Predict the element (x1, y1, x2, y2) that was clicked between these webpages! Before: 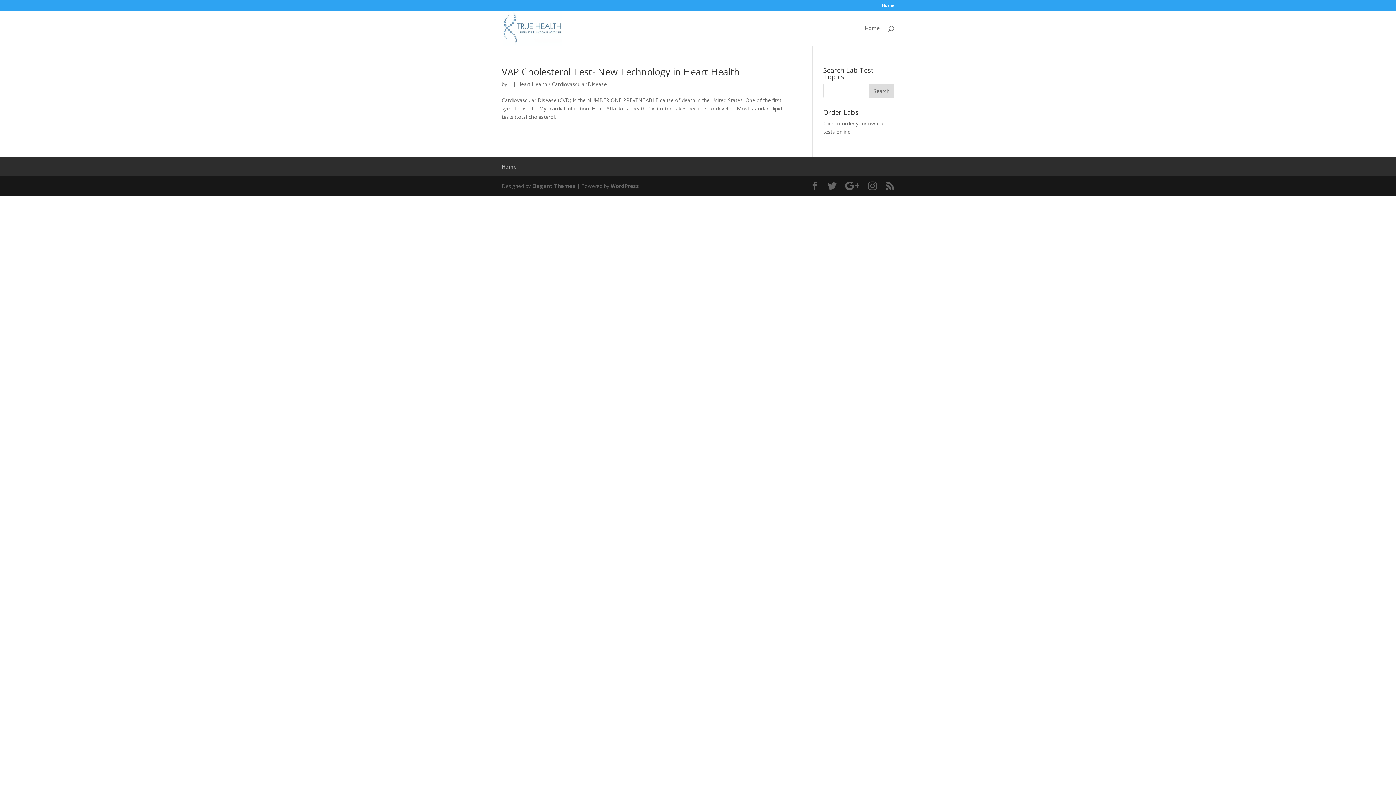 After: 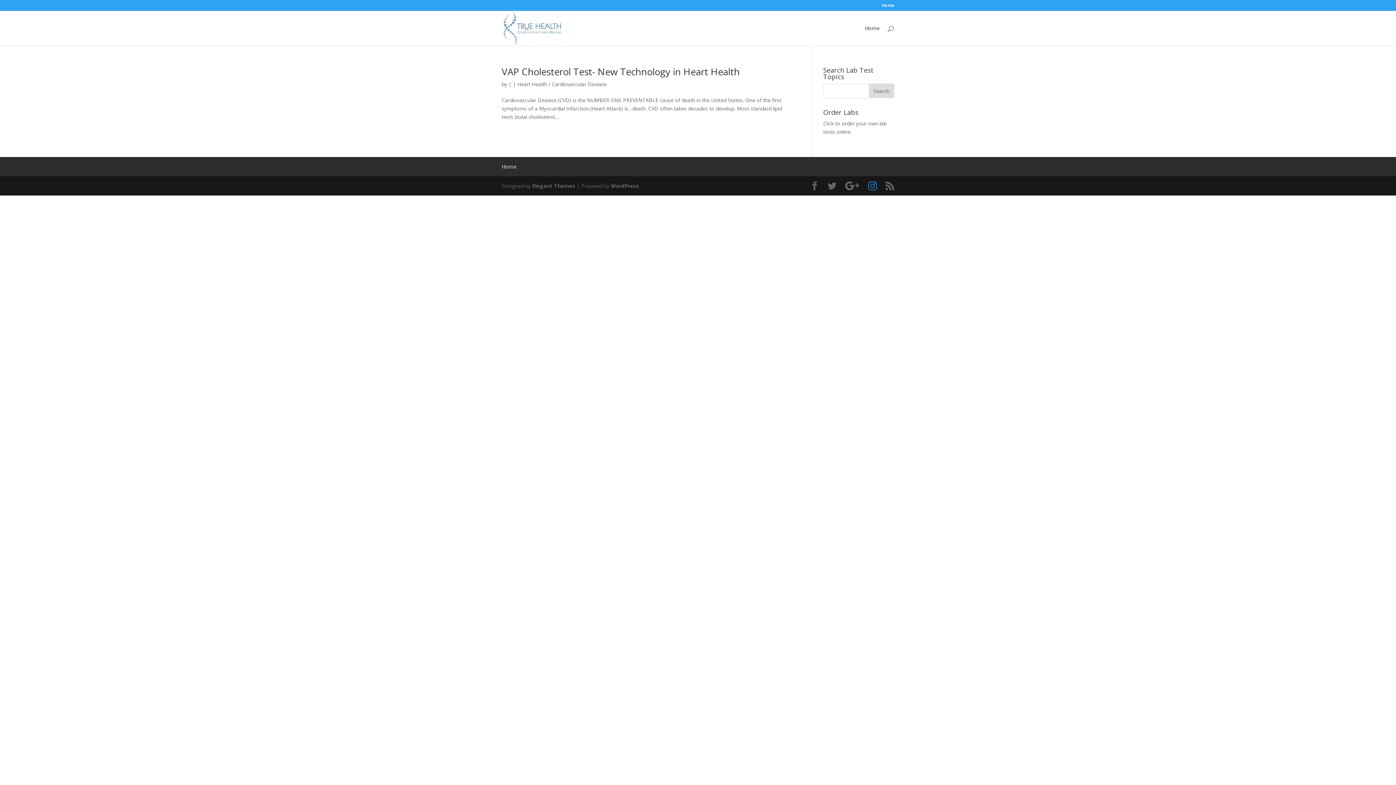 Action: bbox: (868, 181, 877, 190)